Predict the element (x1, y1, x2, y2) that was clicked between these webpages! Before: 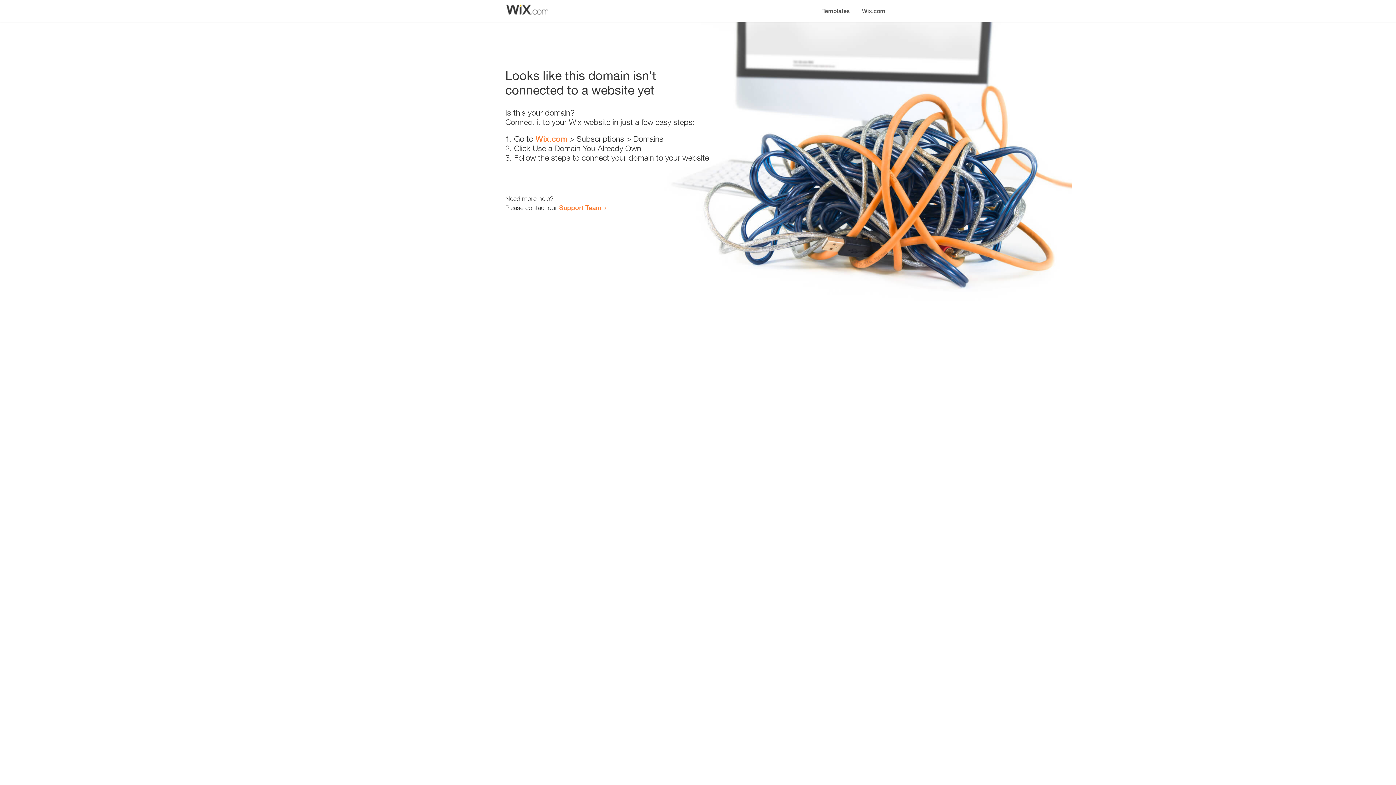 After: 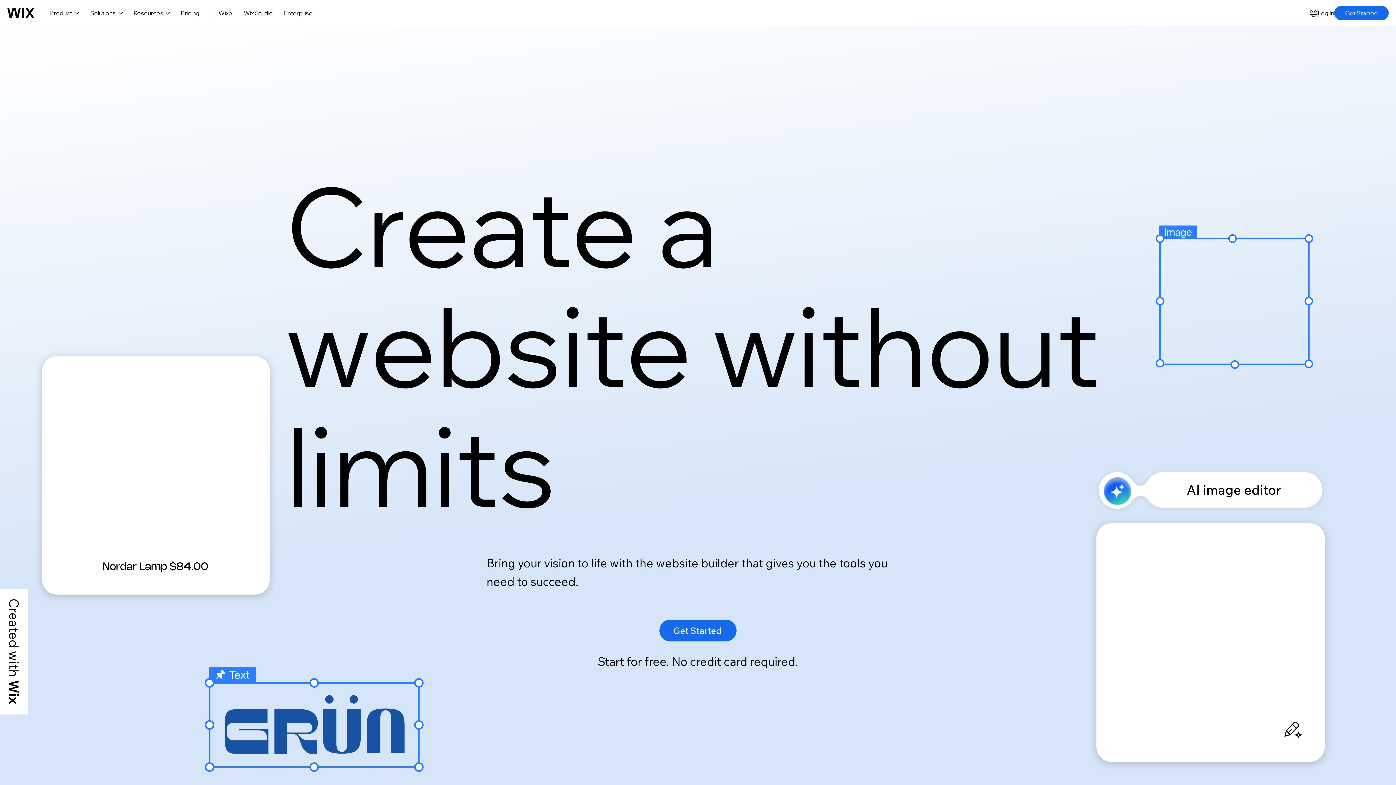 Action: label: Wix.com bbox: (856, 0, 890, 14)